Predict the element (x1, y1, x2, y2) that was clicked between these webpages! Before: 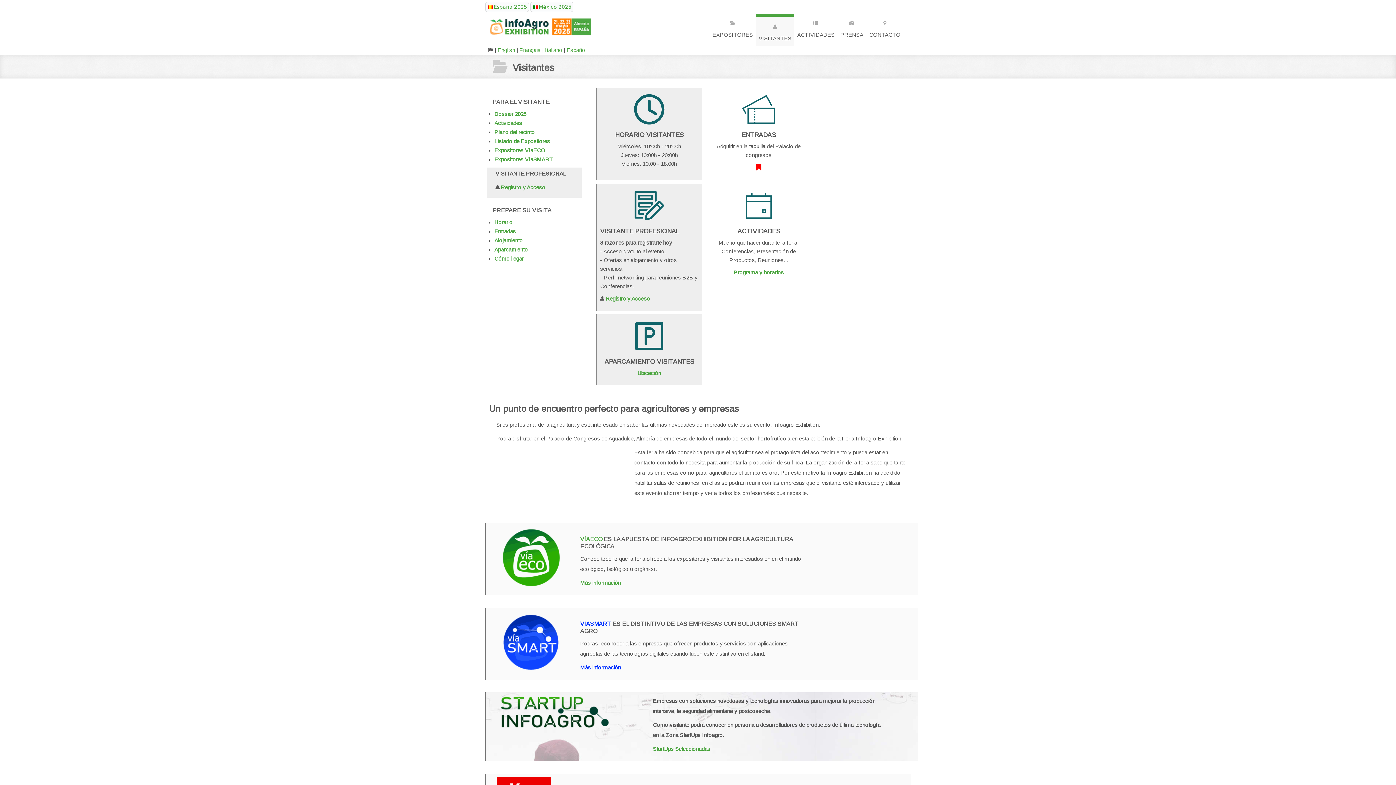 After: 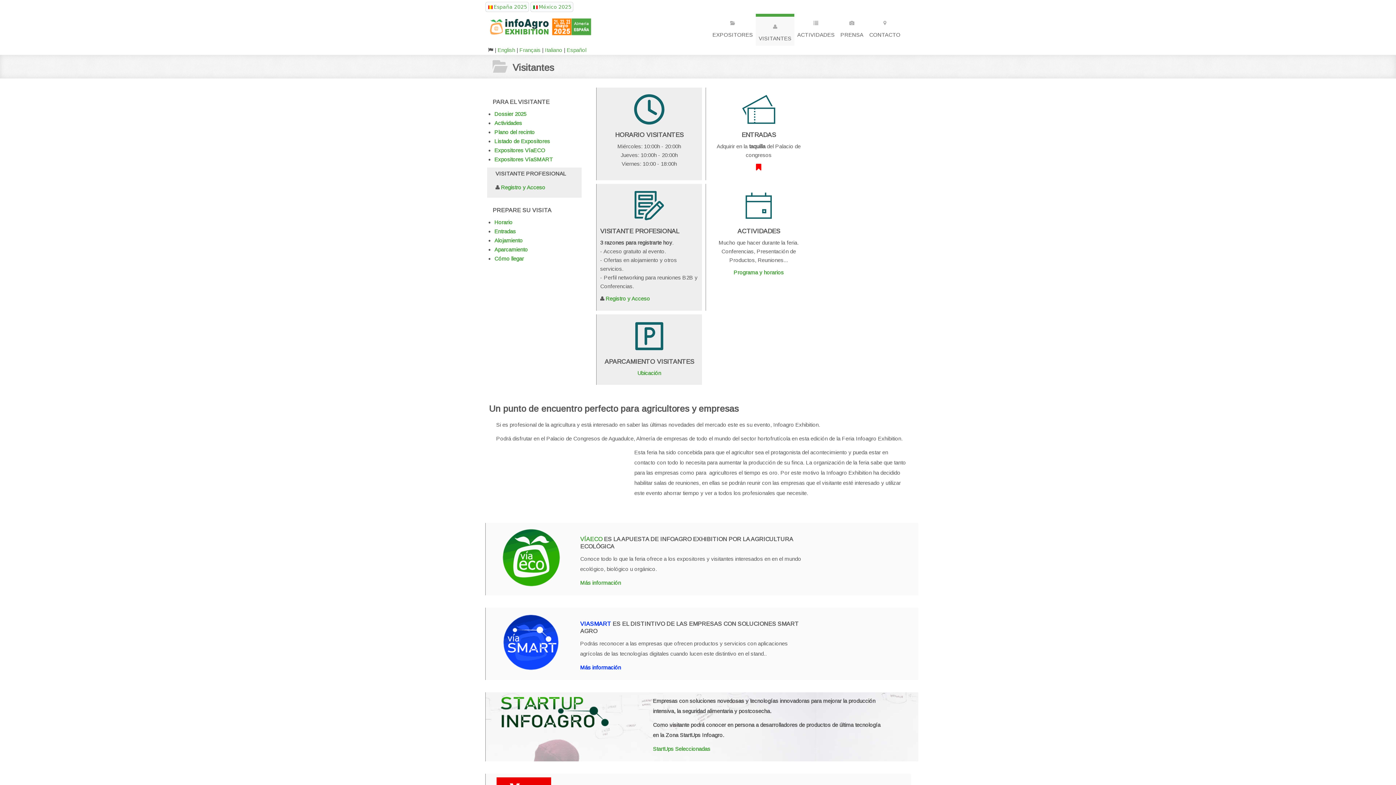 Action: bbox: (756, 13, 794, 45) label: 
VISITANTES